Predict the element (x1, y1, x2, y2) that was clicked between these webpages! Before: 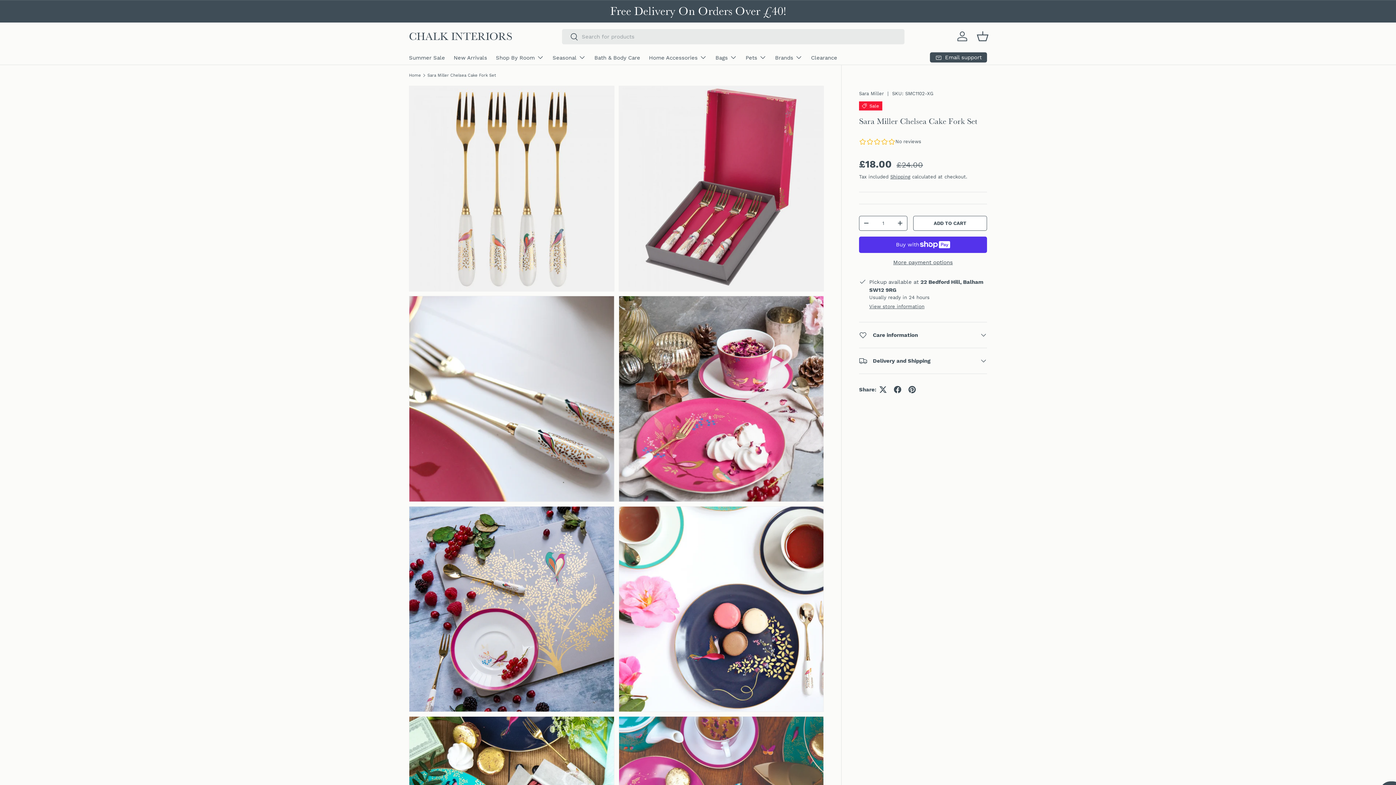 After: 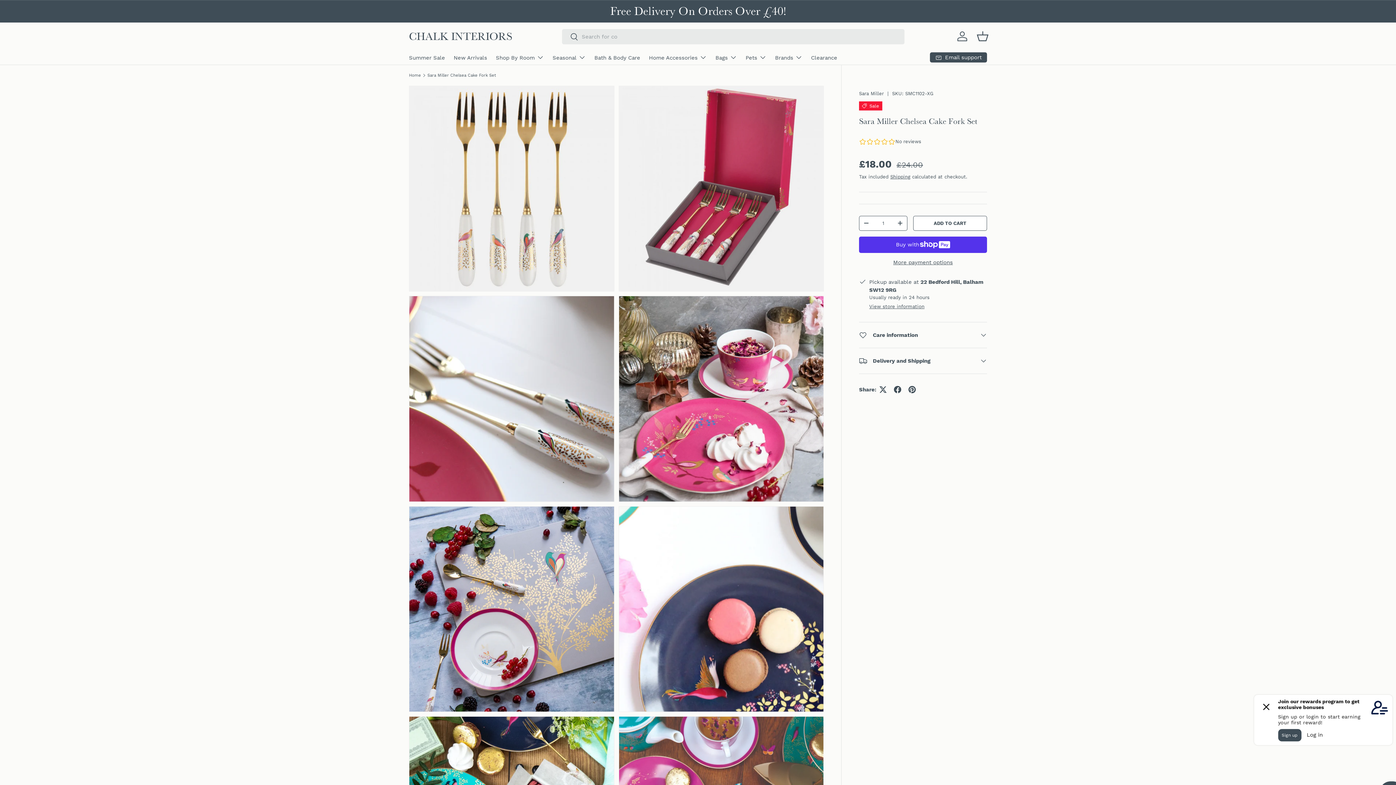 Action: bbox: (618, 506, 824, 712)